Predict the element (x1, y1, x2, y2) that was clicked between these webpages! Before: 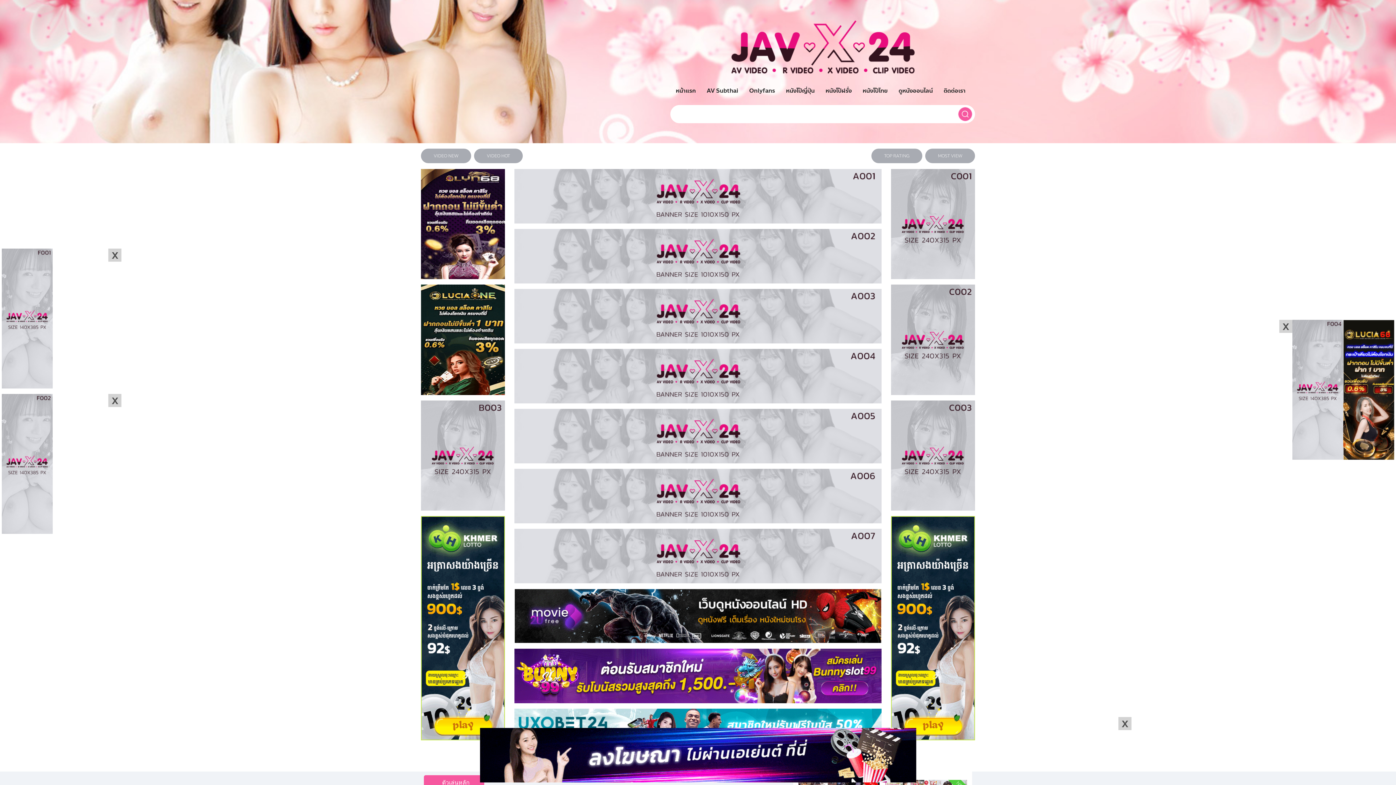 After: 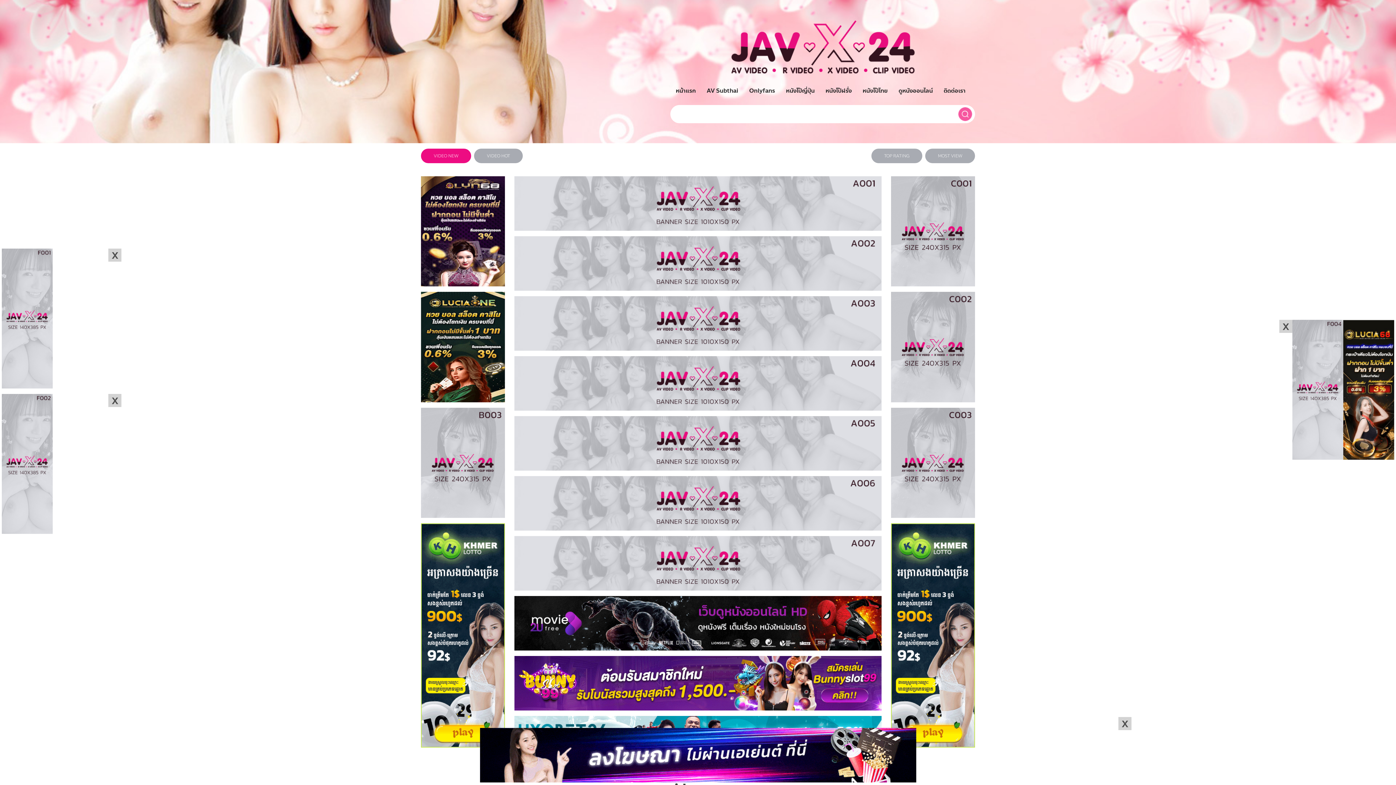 Action: bbox: (421, 148, 471, 163) label: VIDEO NEW